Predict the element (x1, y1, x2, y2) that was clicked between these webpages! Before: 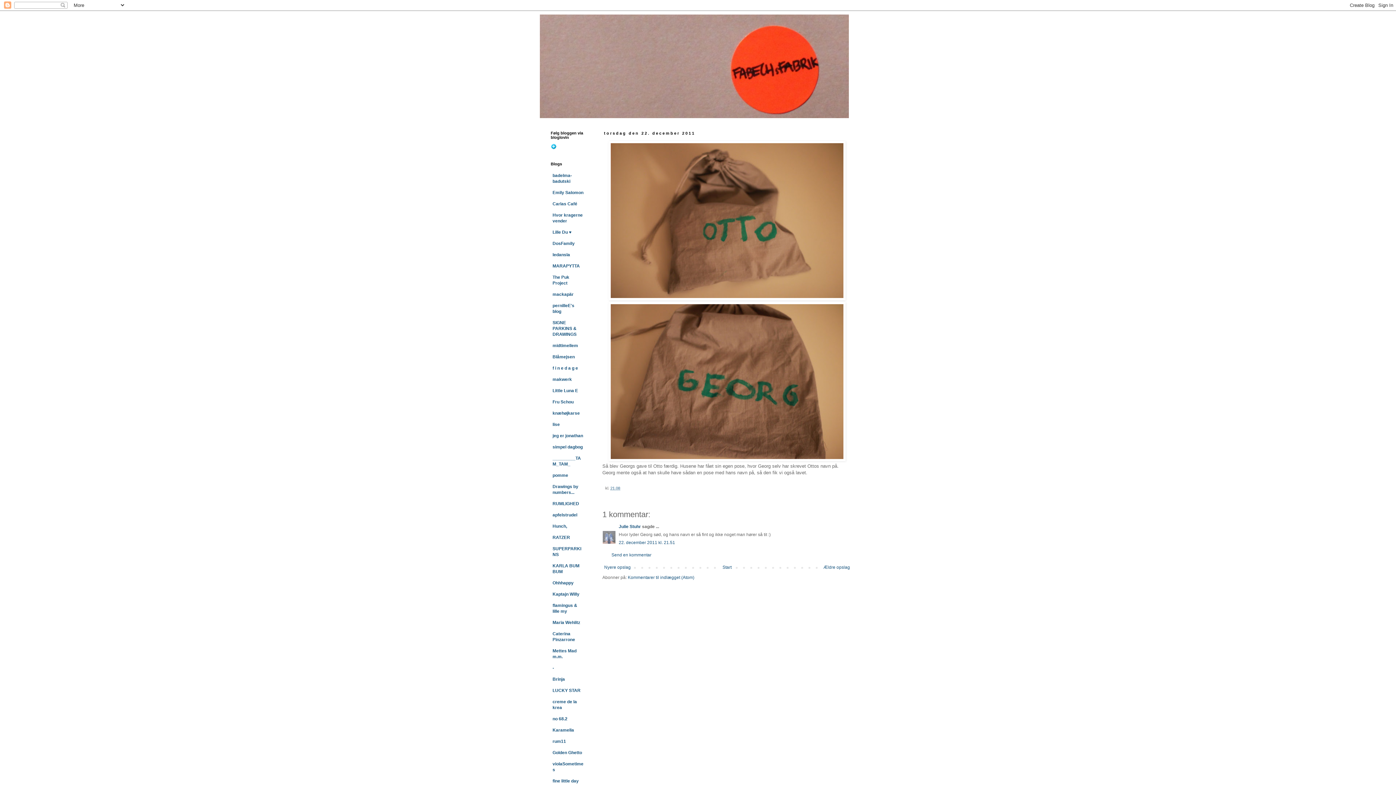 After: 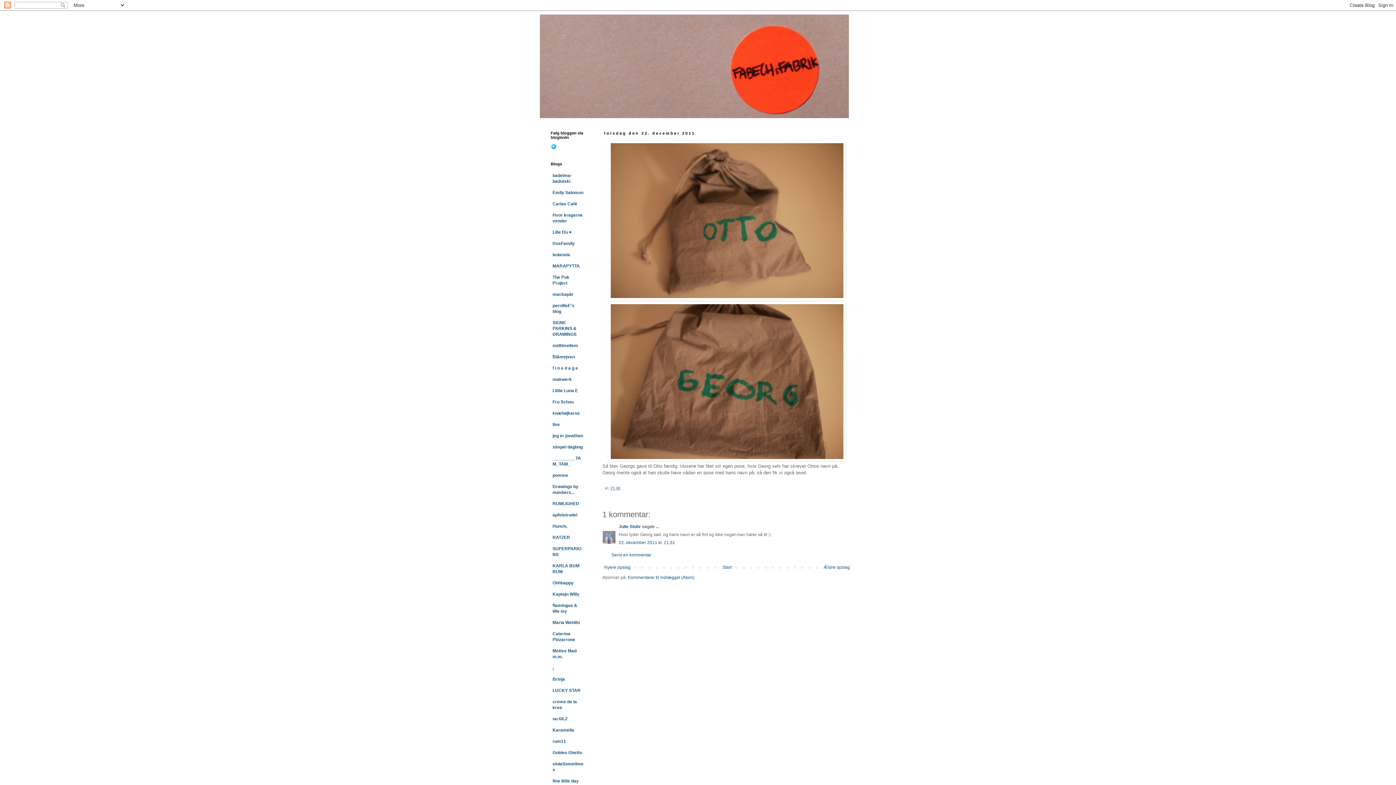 Action: bbox: (552, 665, 554, 670) label: -